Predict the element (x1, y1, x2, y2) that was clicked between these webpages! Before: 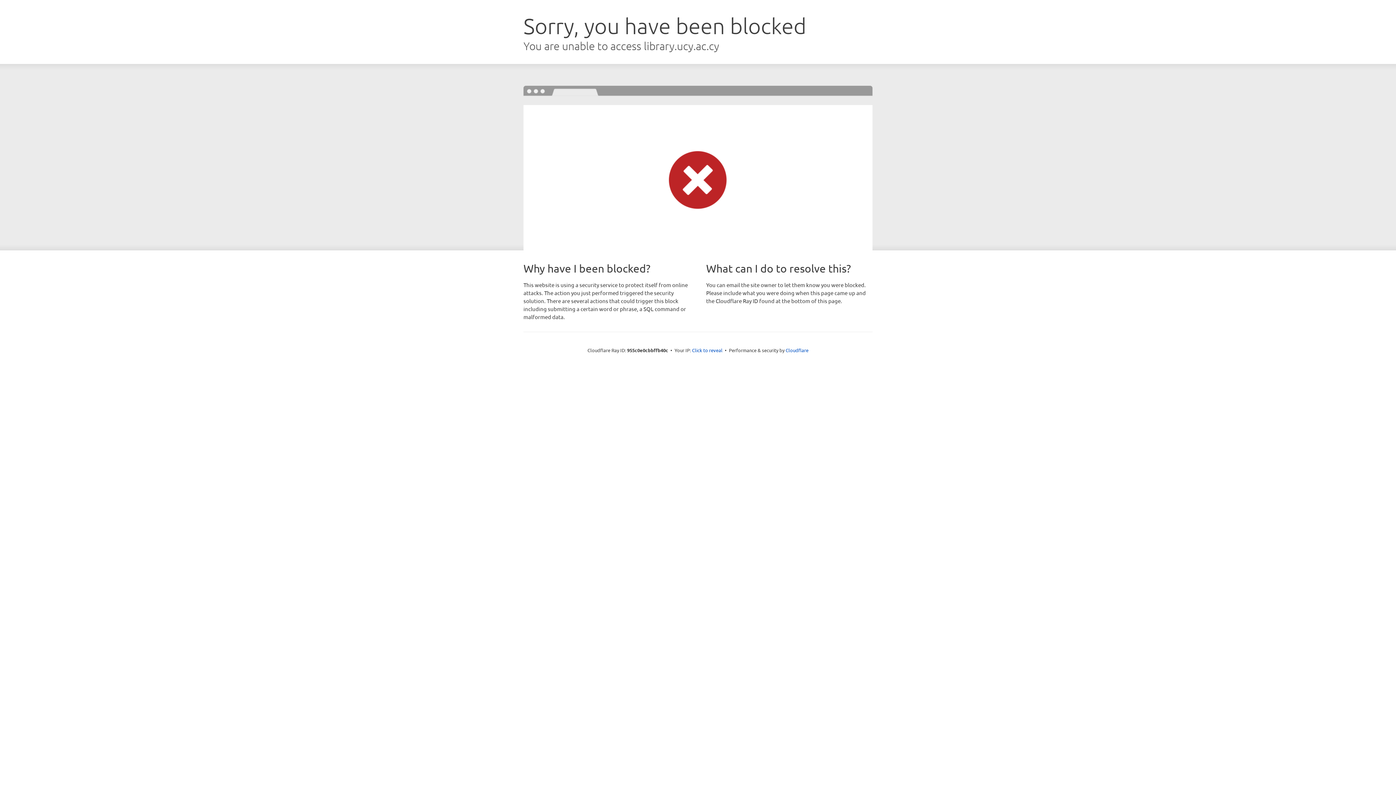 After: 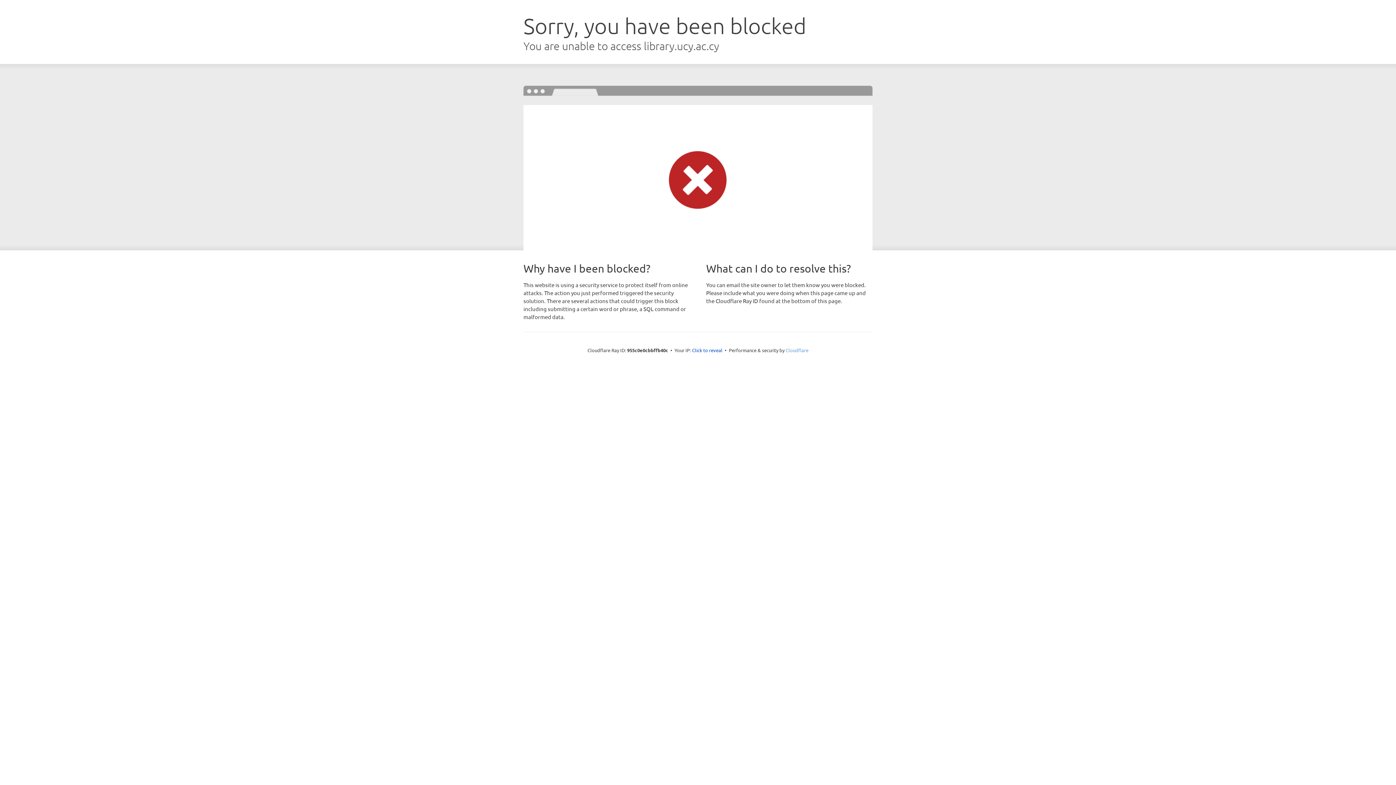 Action: label: Cloudflare bbox: (785, 347, 808, 353)